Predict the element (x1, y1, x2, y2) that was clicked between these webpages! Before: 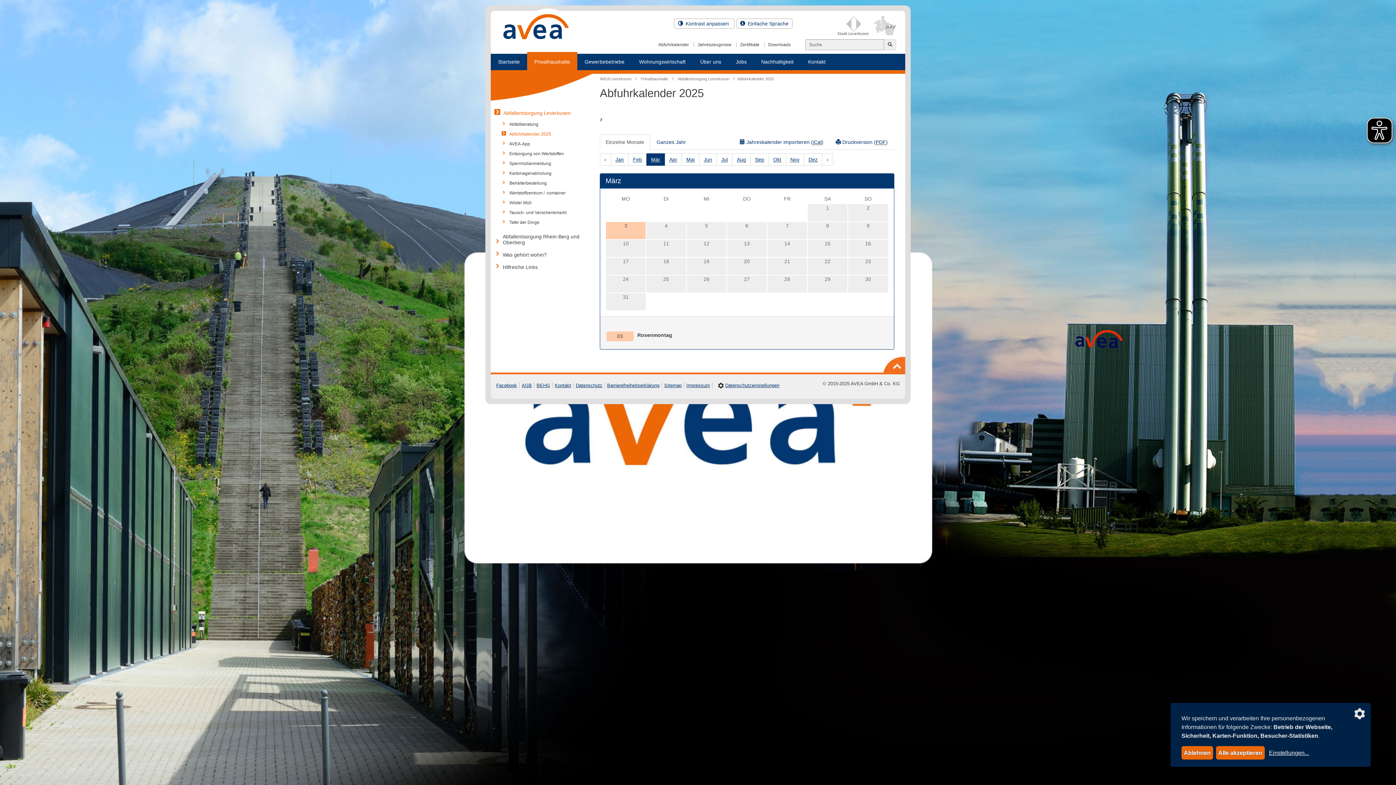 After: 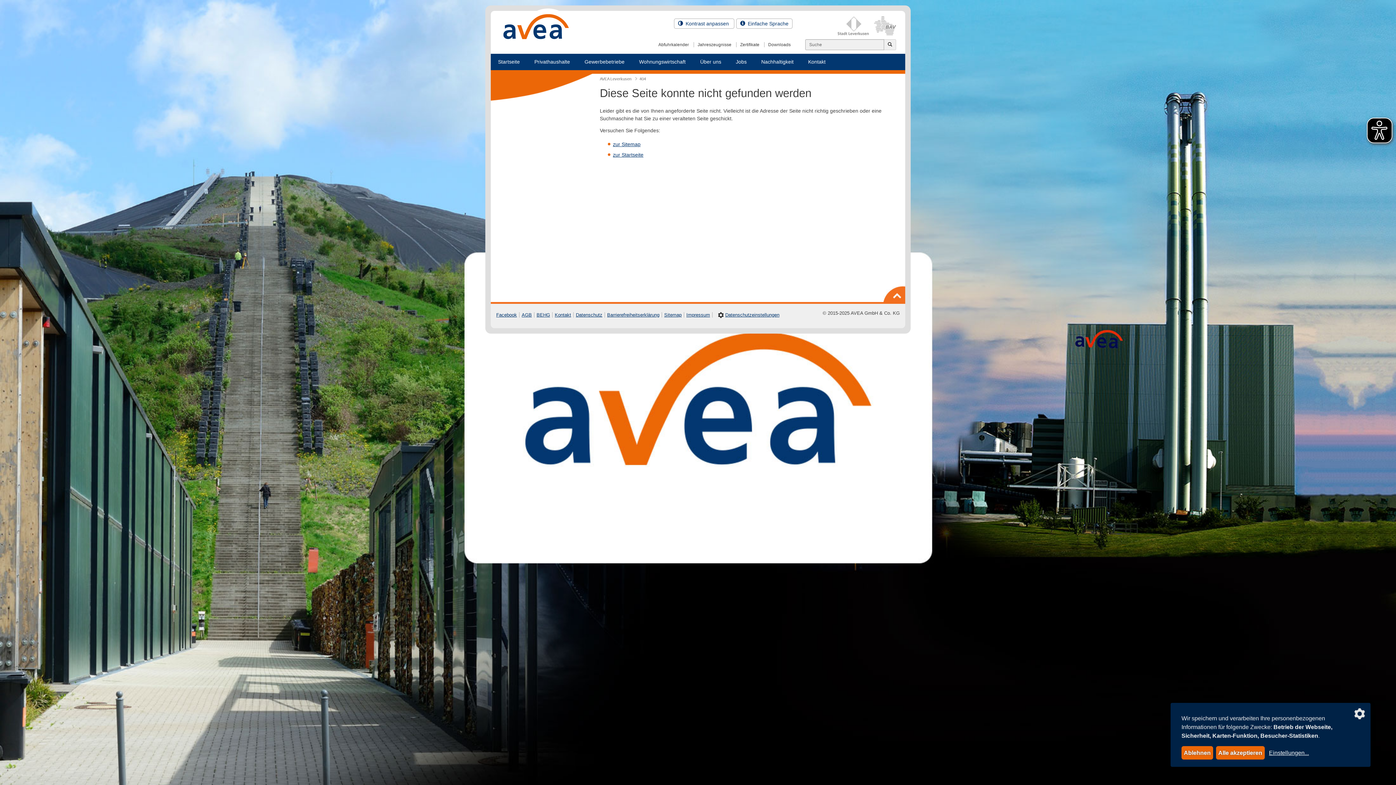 Action: bbox: (600, 153, 611, 165) label: ‹